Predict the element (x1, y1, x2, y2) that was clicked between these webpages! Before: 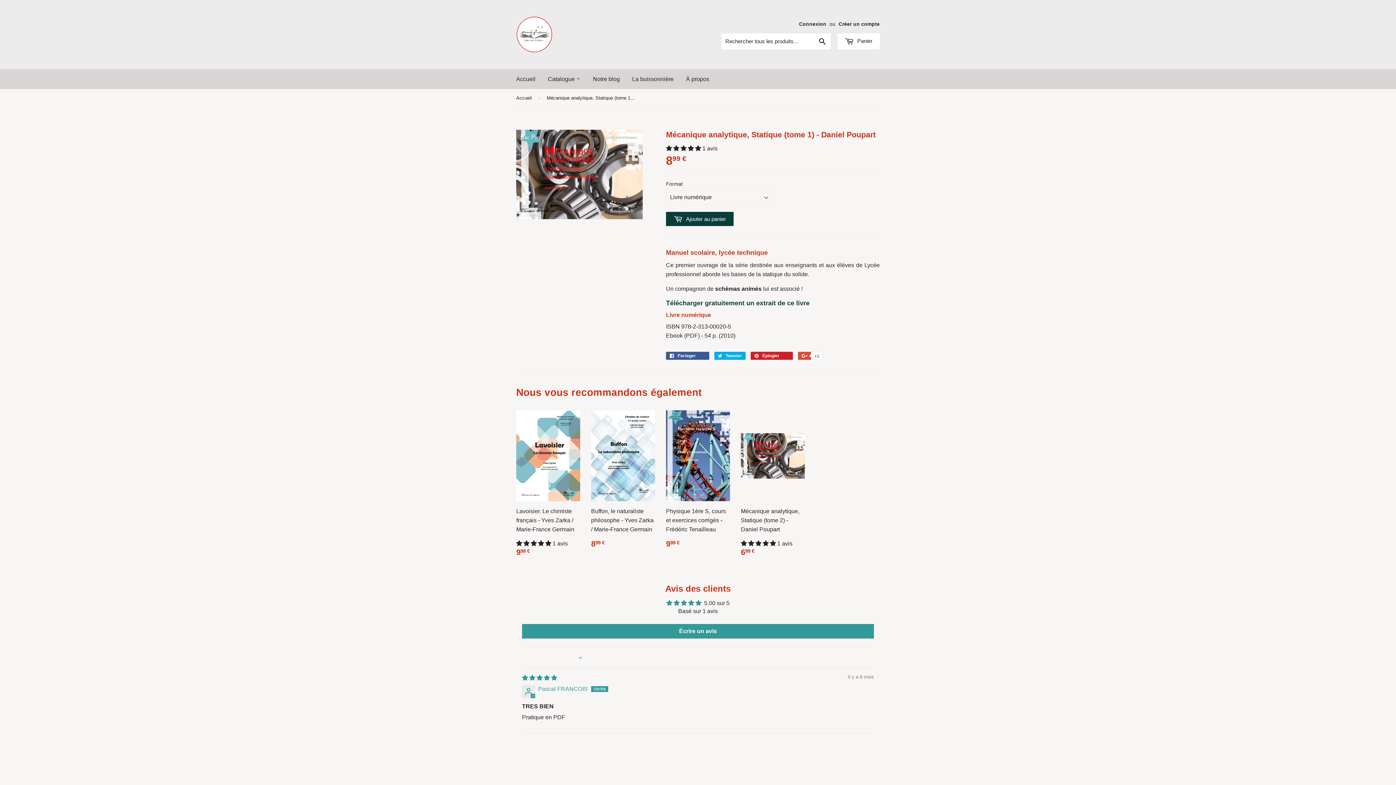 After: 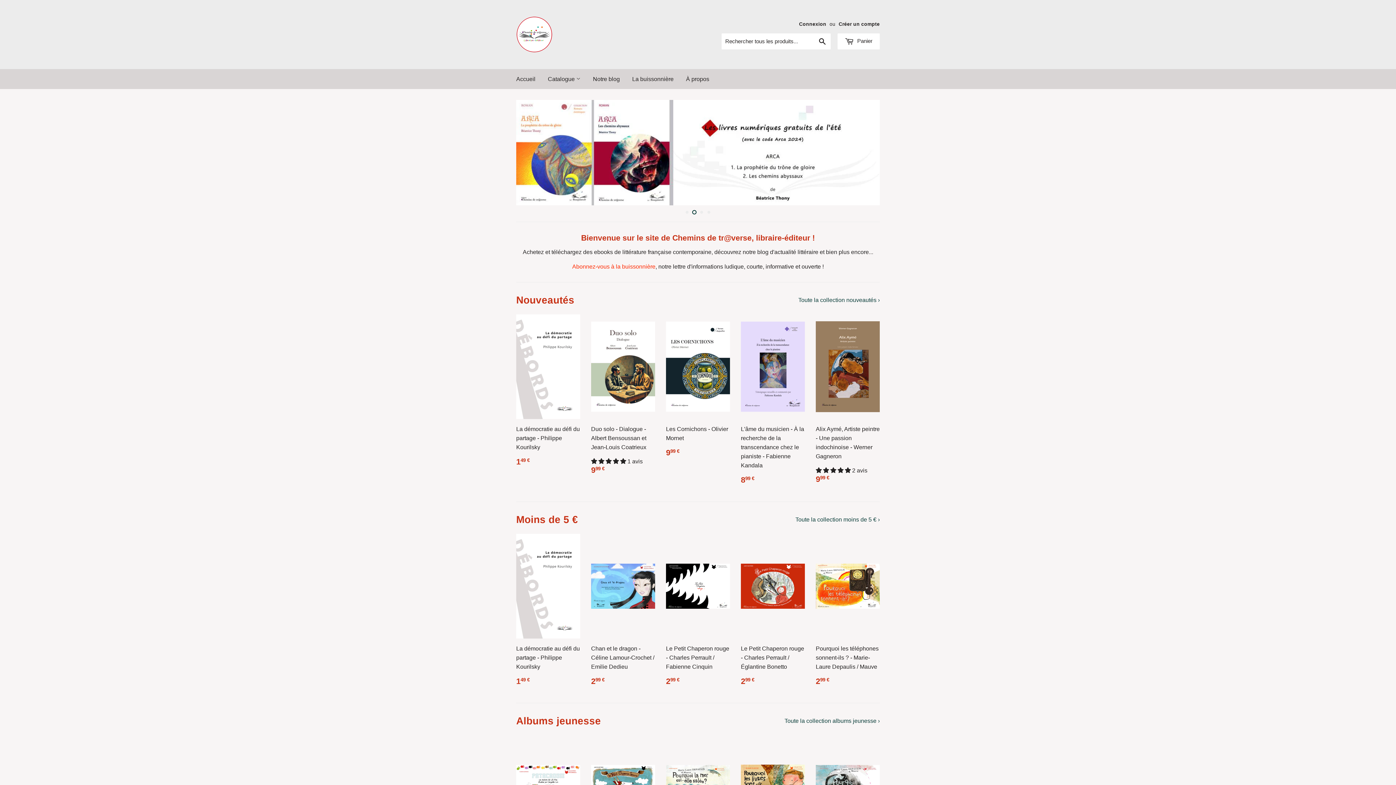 Action: label: Accueil bbox: (510, 69, 541, 89)